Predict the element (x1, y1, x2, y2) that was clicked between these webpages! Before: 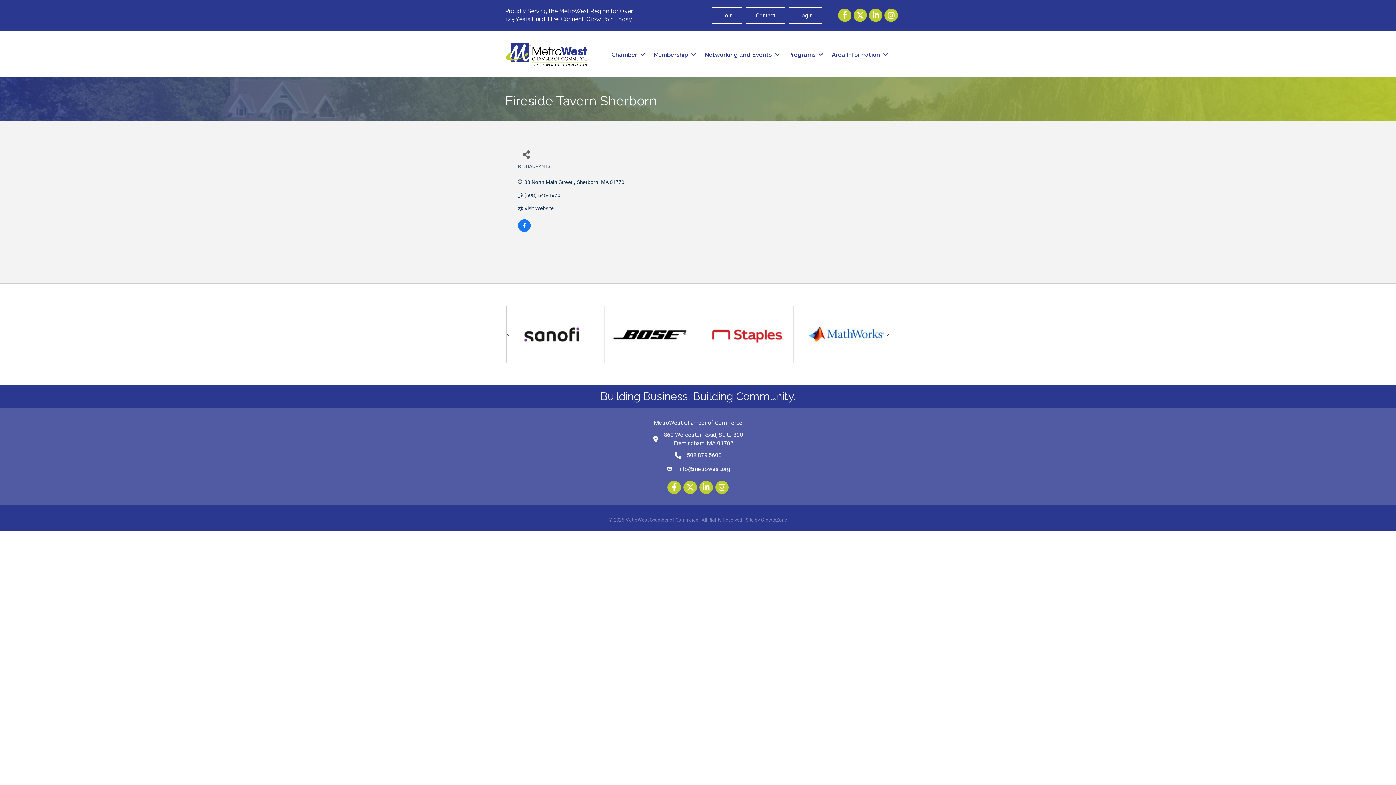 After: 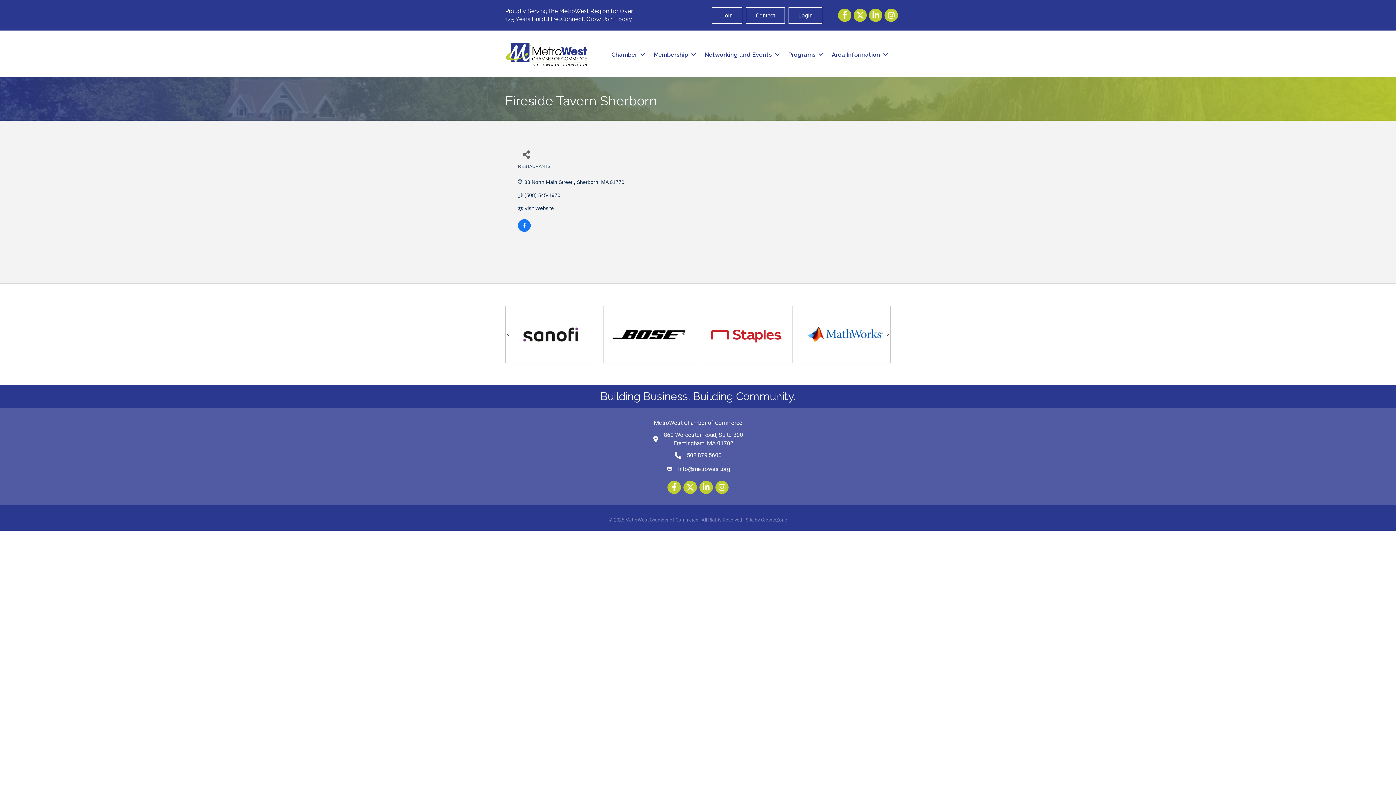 Action: label: Next bbox: (883, 329, 893, 339)